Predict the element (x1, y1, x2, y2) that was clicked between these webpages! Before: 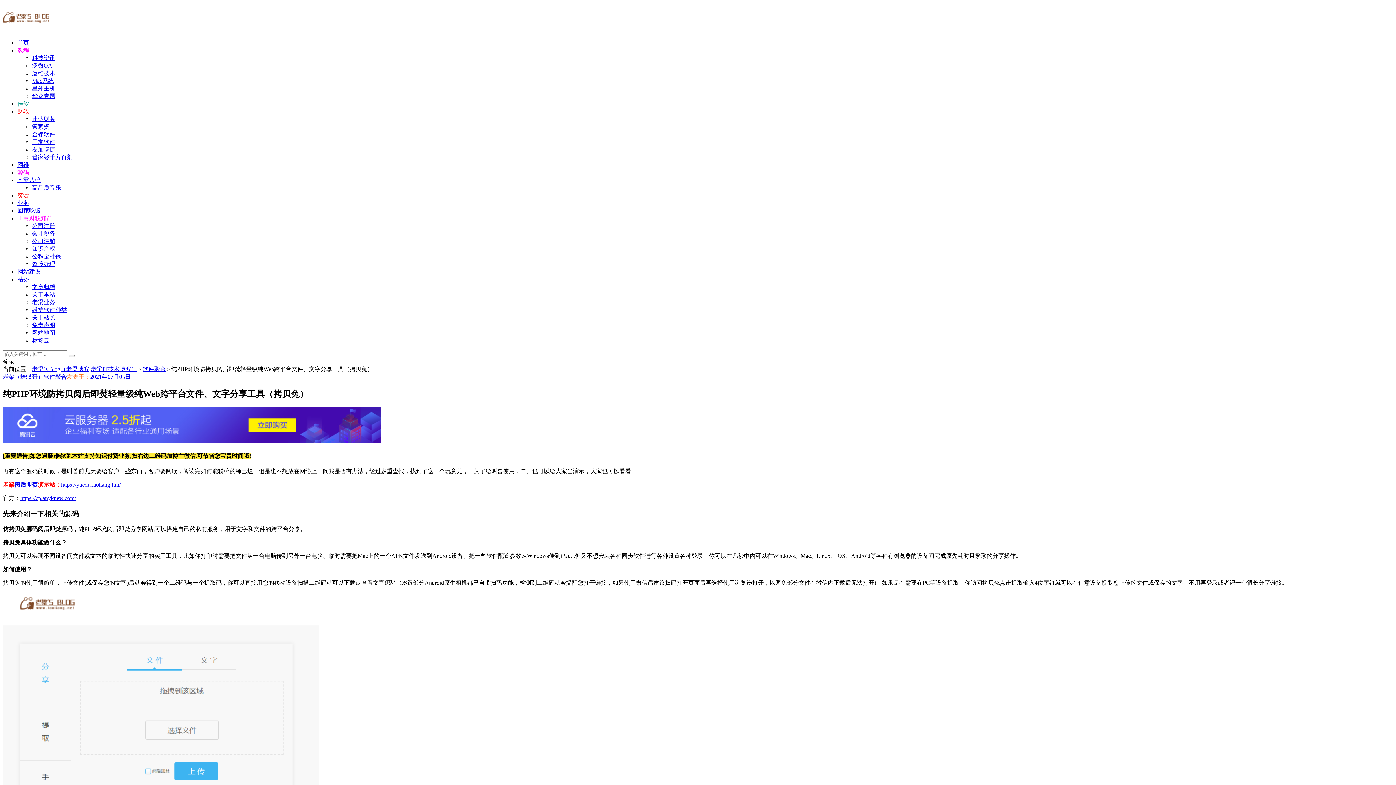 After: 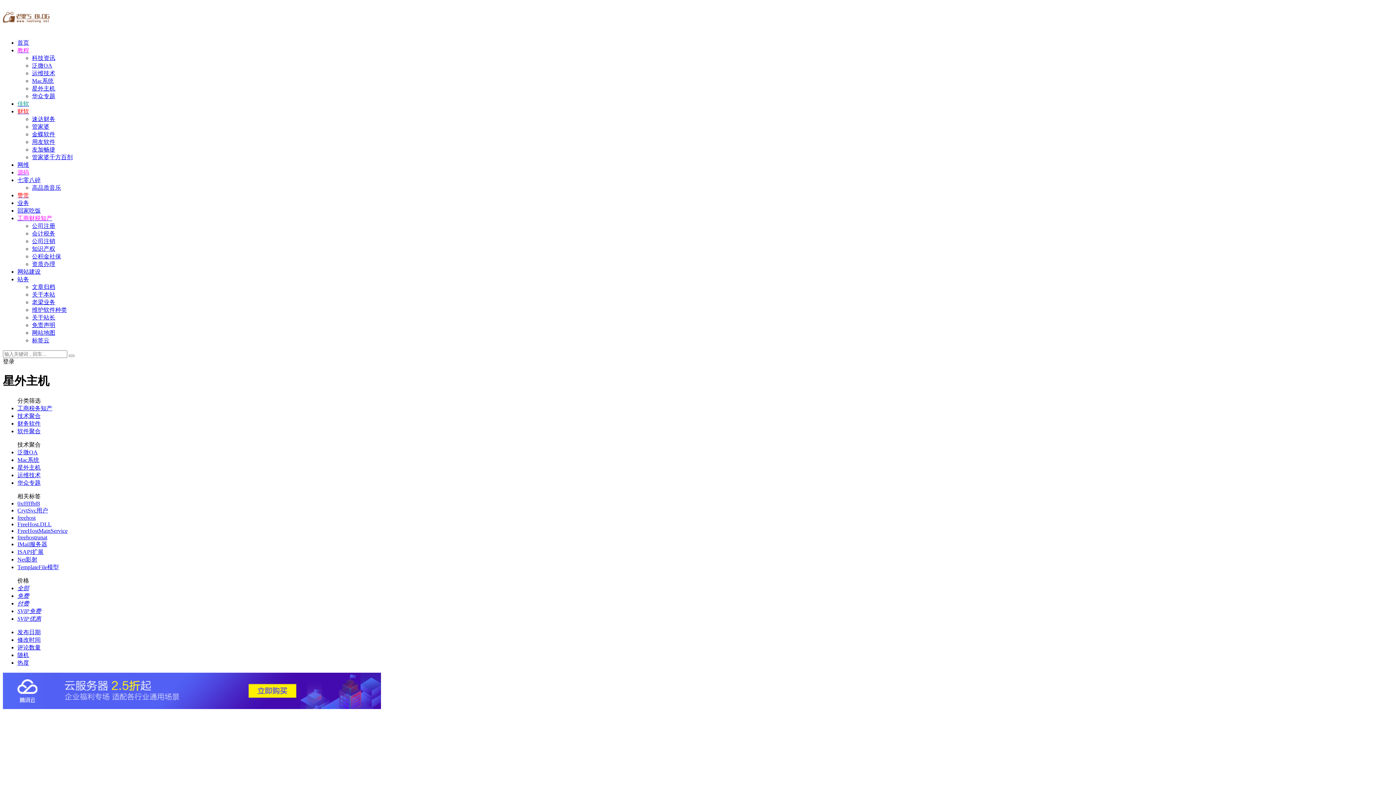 Action: label: 星外主机 bbox: (32, 85, 55, 91)